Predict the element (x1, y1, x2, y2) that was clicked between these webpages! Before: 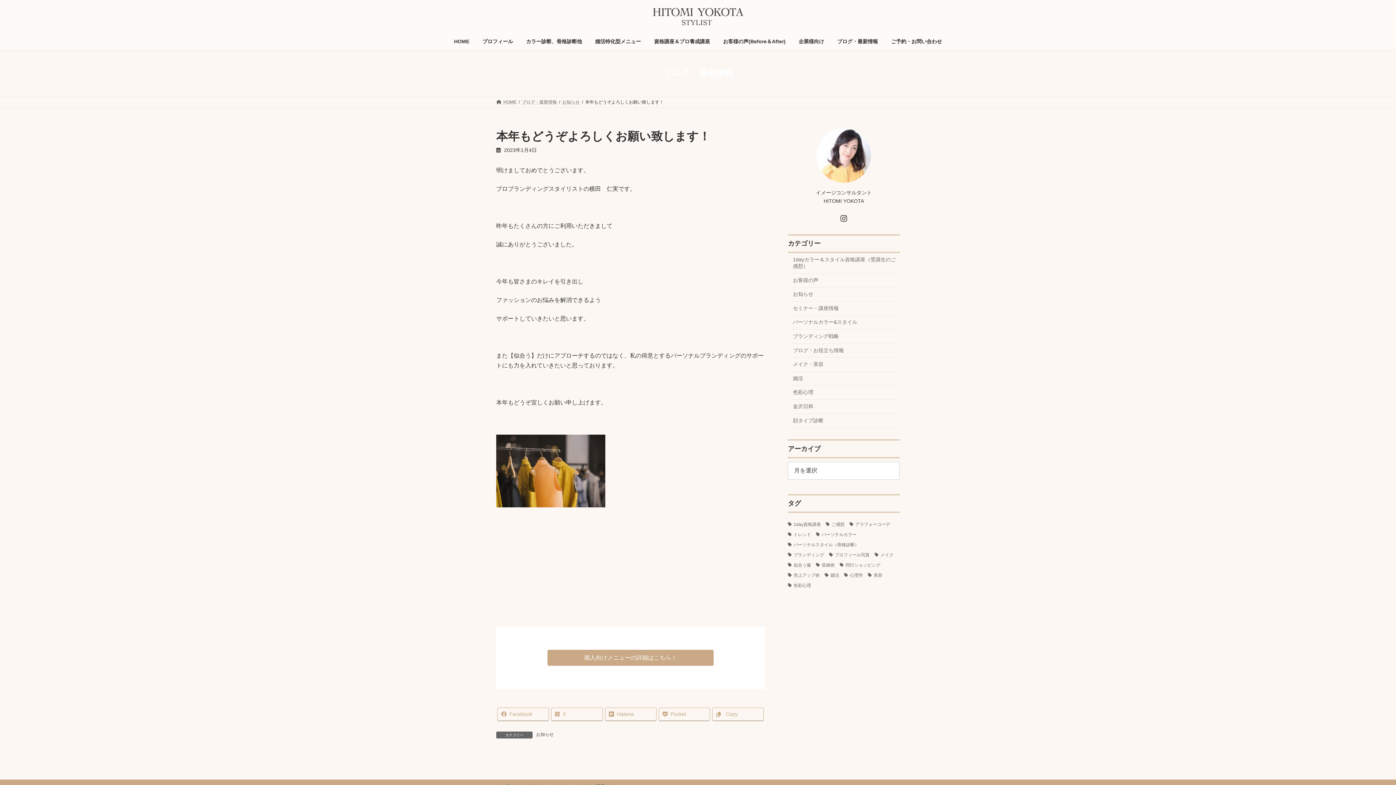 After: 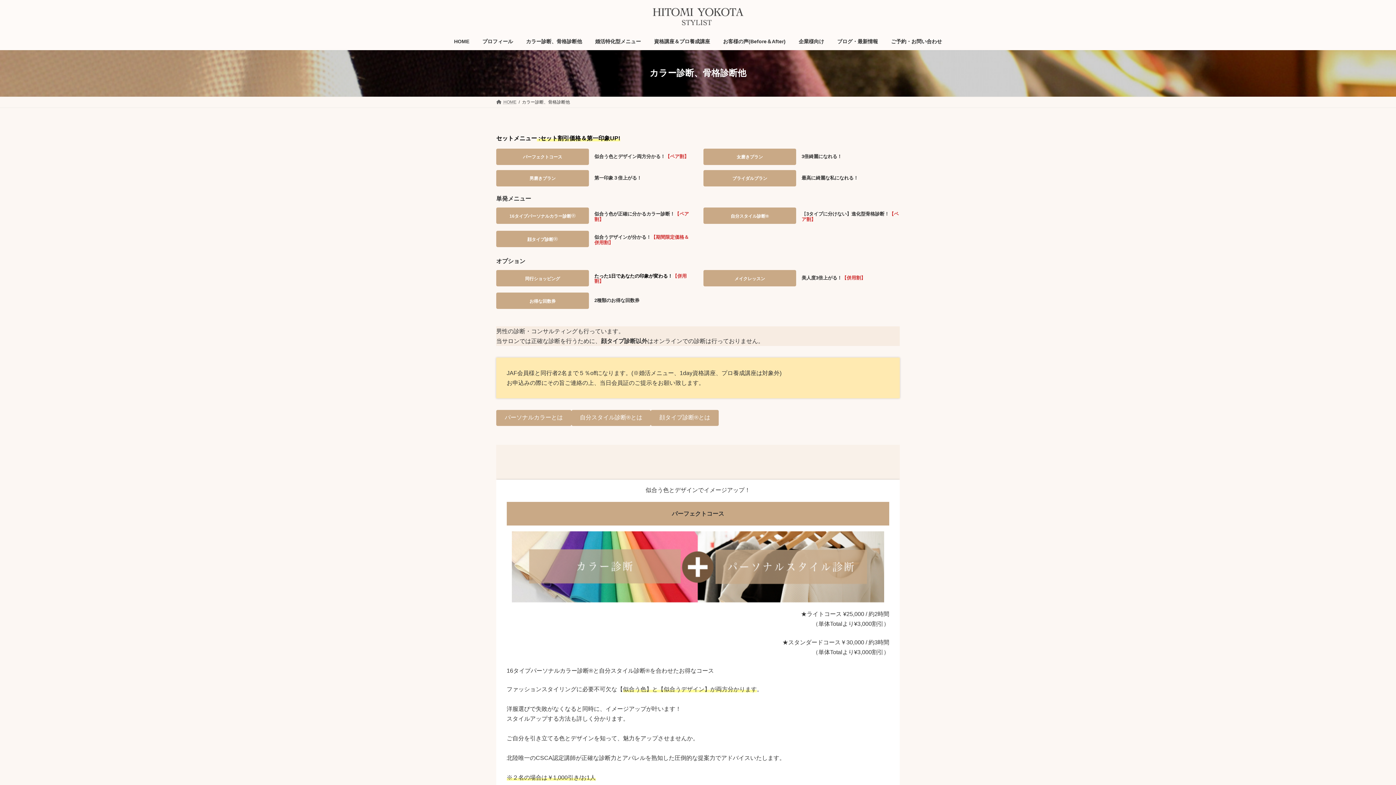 Action: bbox: (547, 650, 713, 666) label: 個人向けメニューの詳細はこちら！